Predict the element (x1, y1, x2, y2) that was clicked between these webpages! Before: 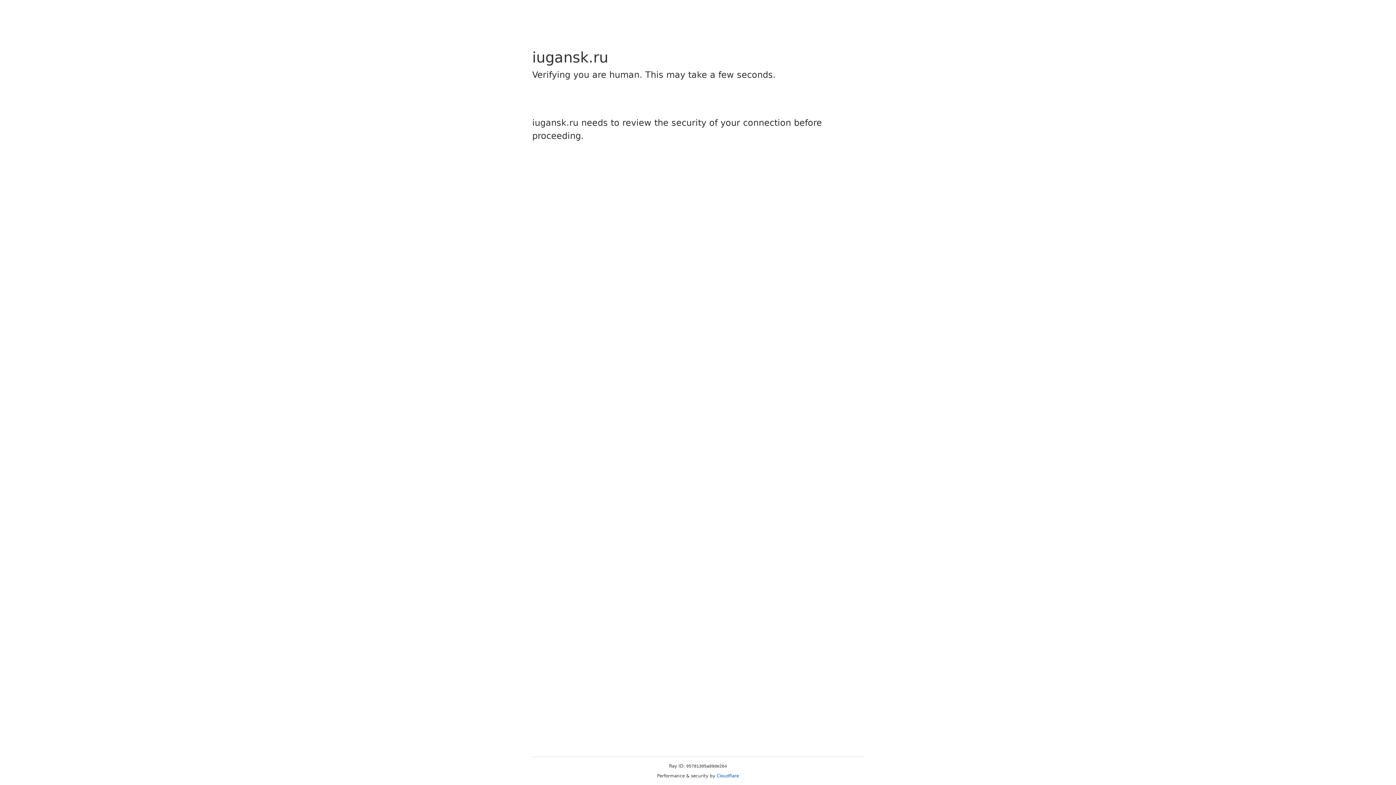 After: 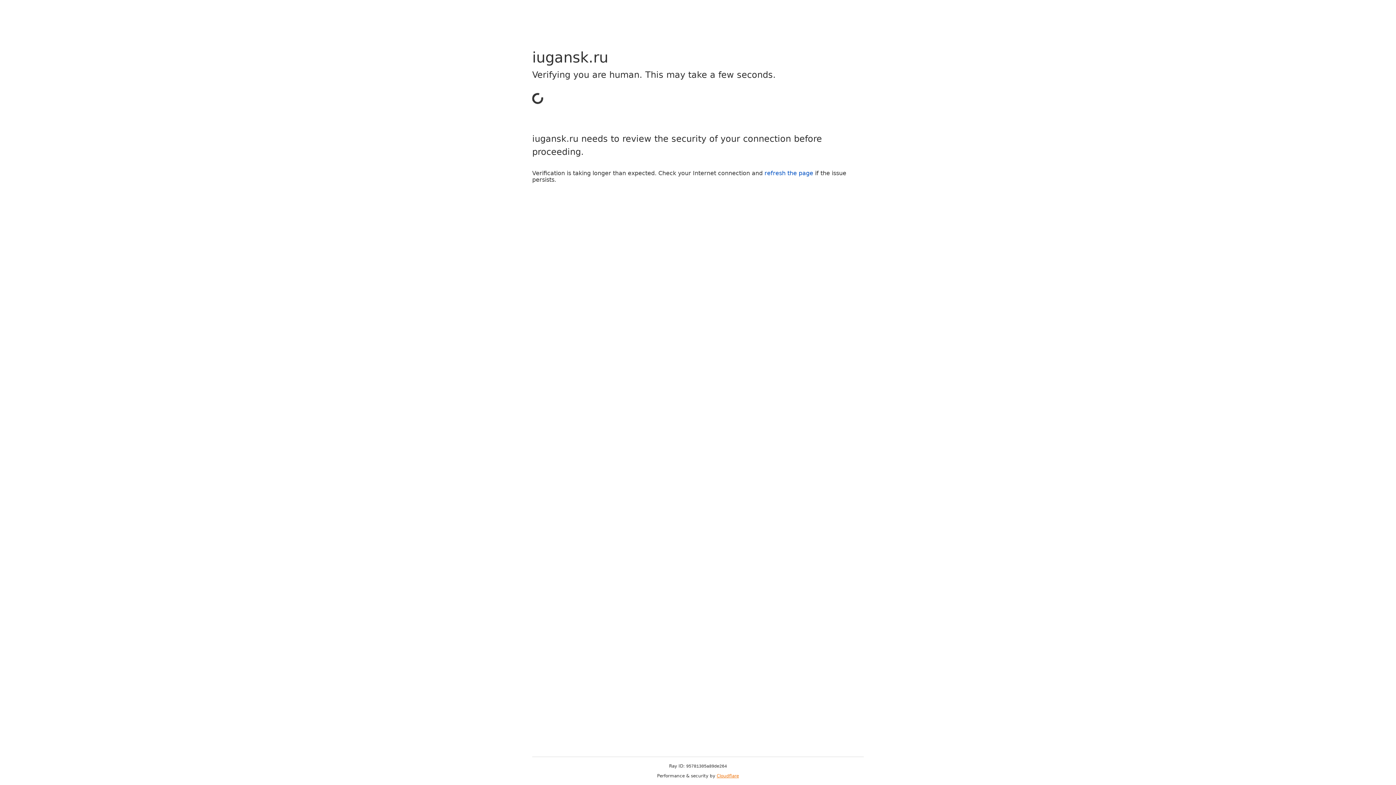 Action: bbox: (716, 773, 739, 778) label: Cloudflare